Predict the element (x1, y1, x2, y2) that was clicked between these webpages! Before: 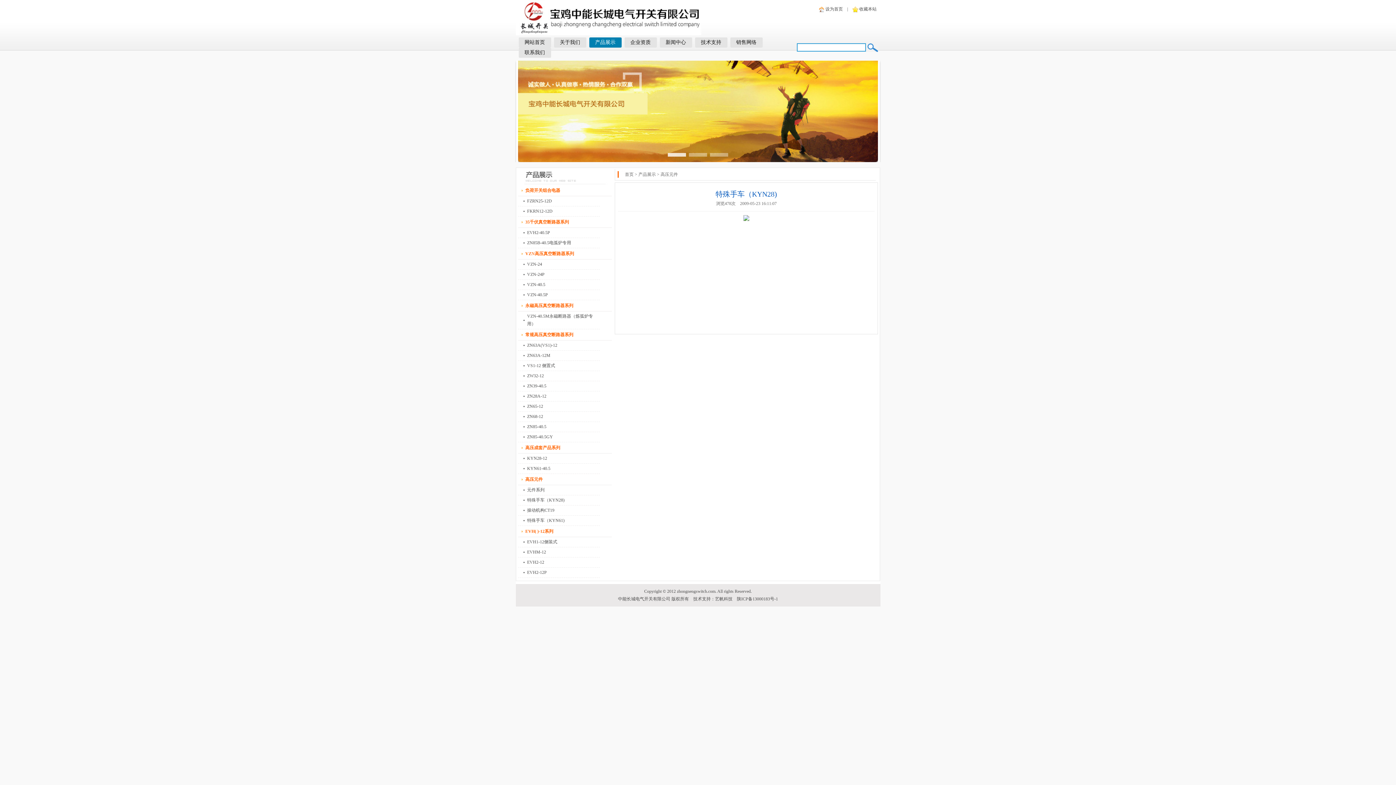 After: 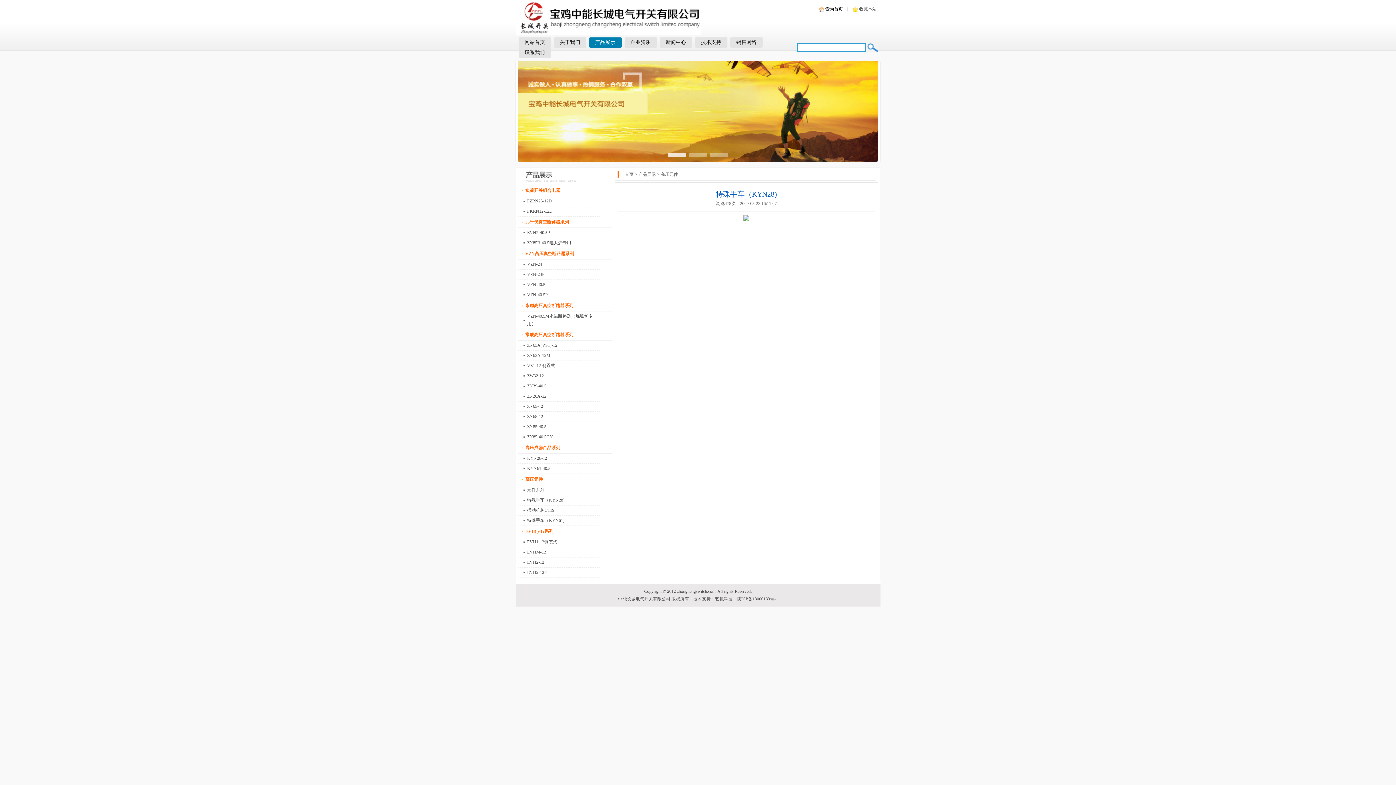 Action: label: 设为首页 bbox: (825, 6, 843, 11)